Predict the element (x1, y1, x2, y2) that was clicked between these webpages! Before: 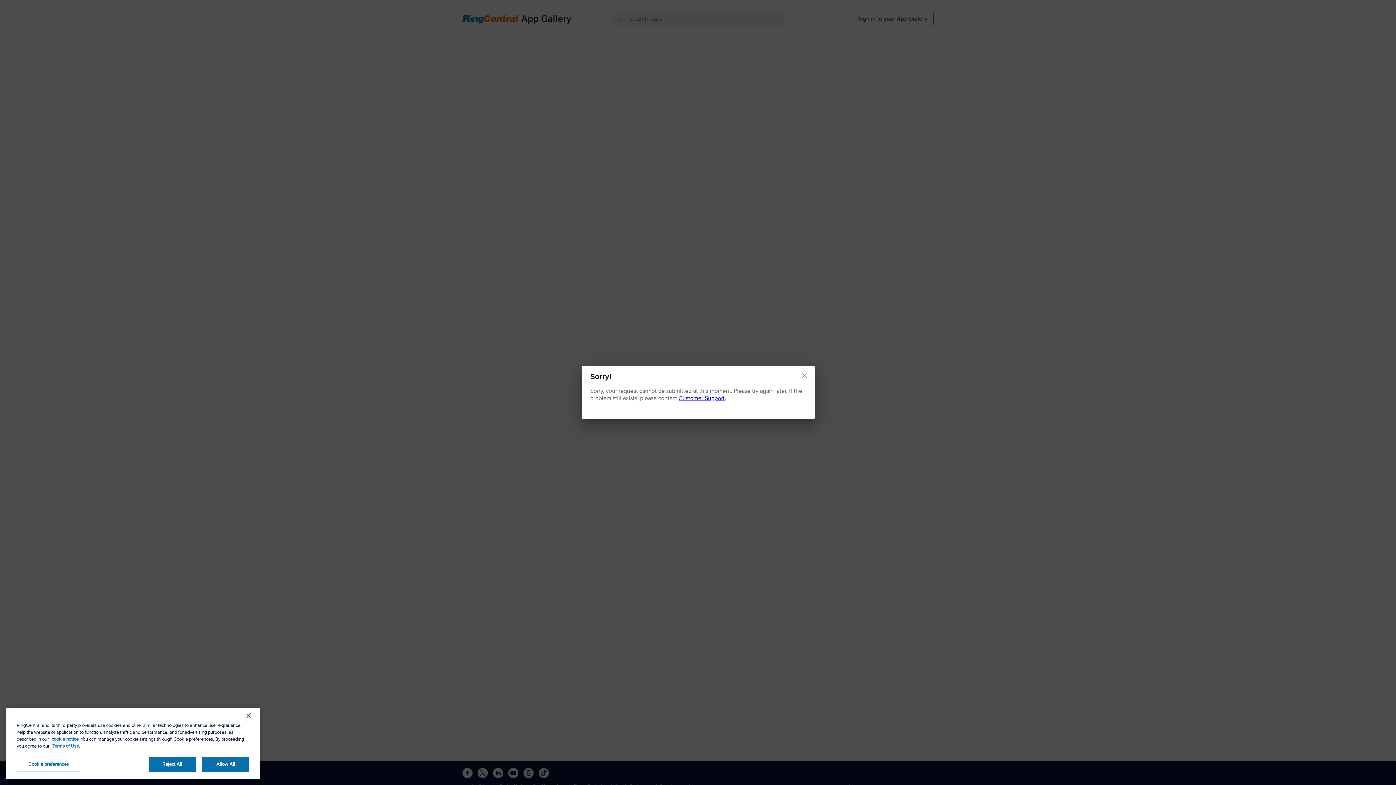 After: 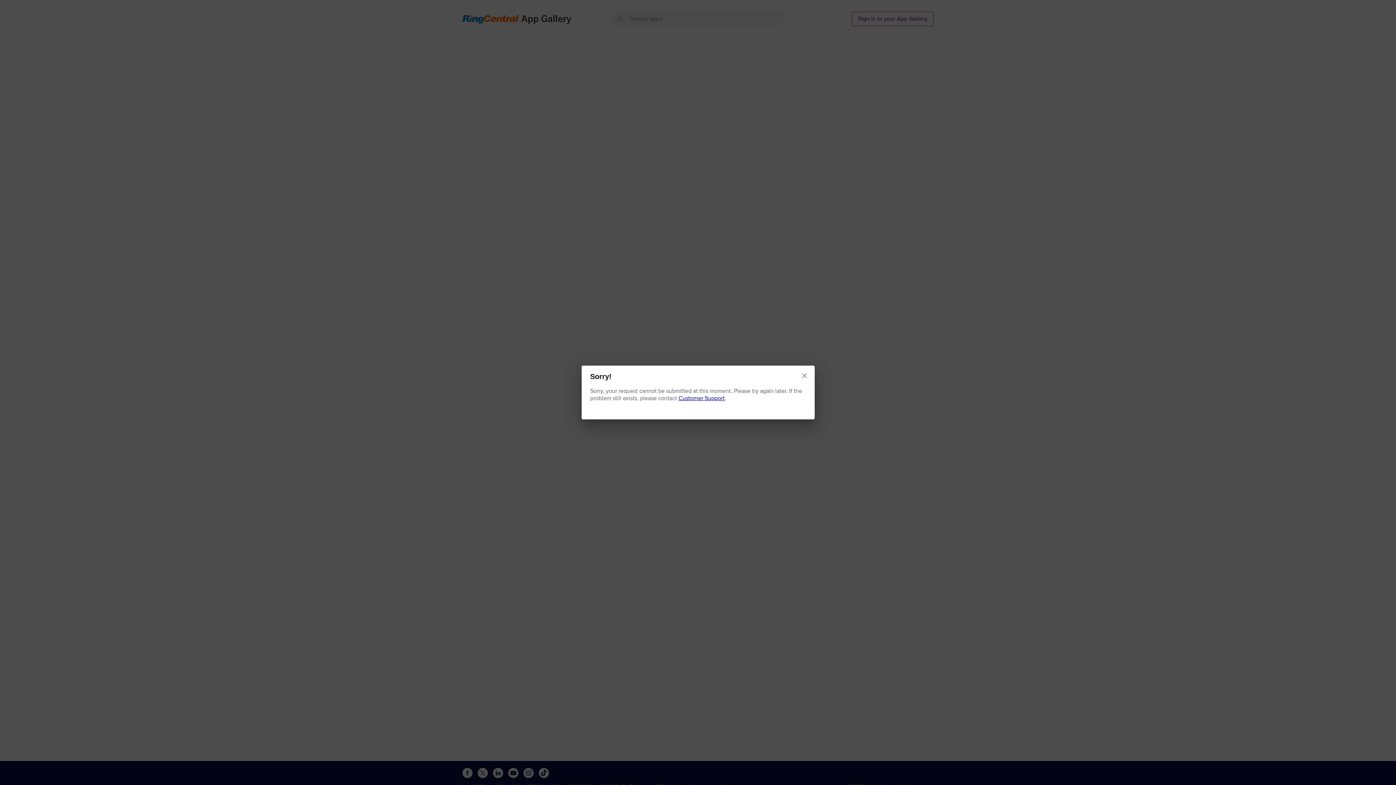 Action: bbox: (51, 736, 78, 742) label: cookie notice